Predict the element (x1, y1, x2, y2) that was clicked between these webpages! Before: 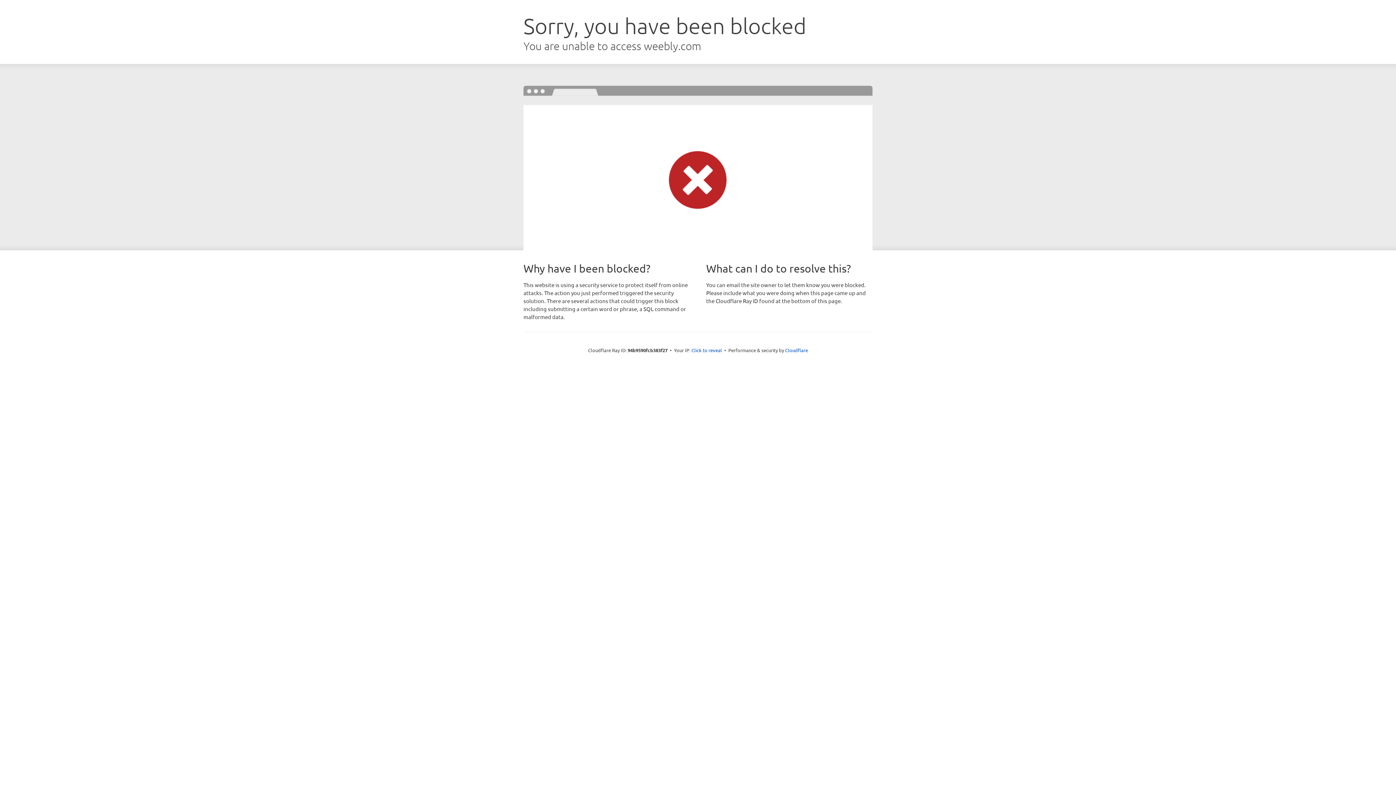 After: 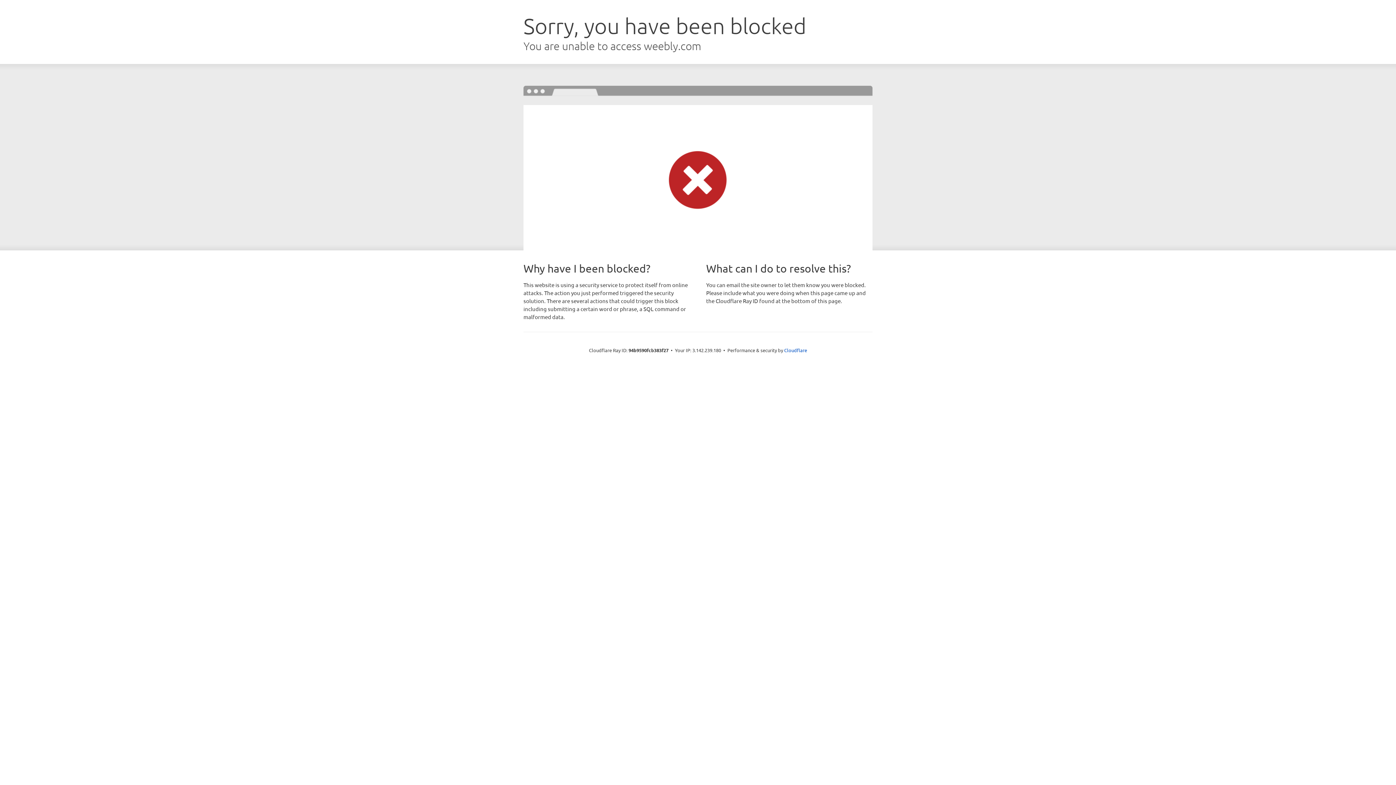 Action: label: Click to reveal bbox: (691, 346, 722, 353)